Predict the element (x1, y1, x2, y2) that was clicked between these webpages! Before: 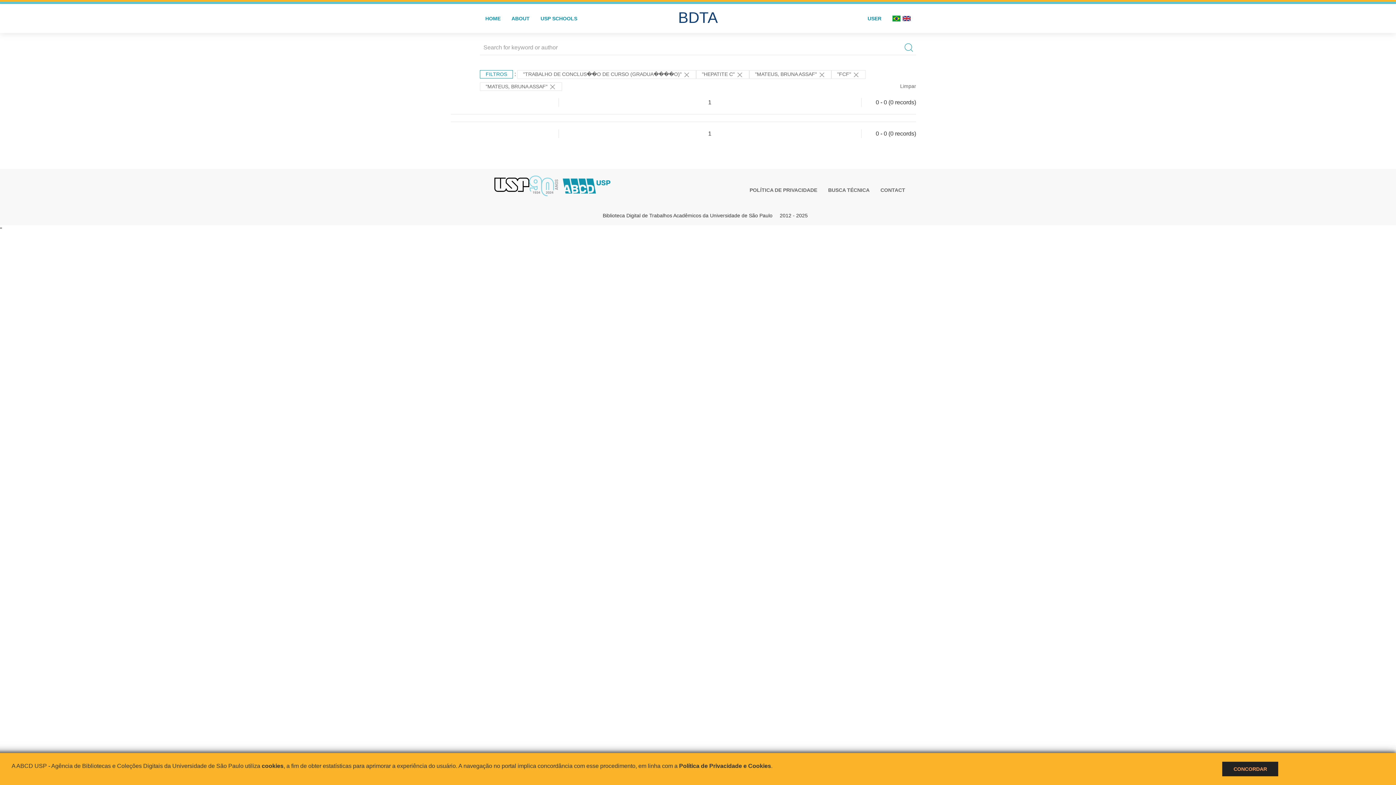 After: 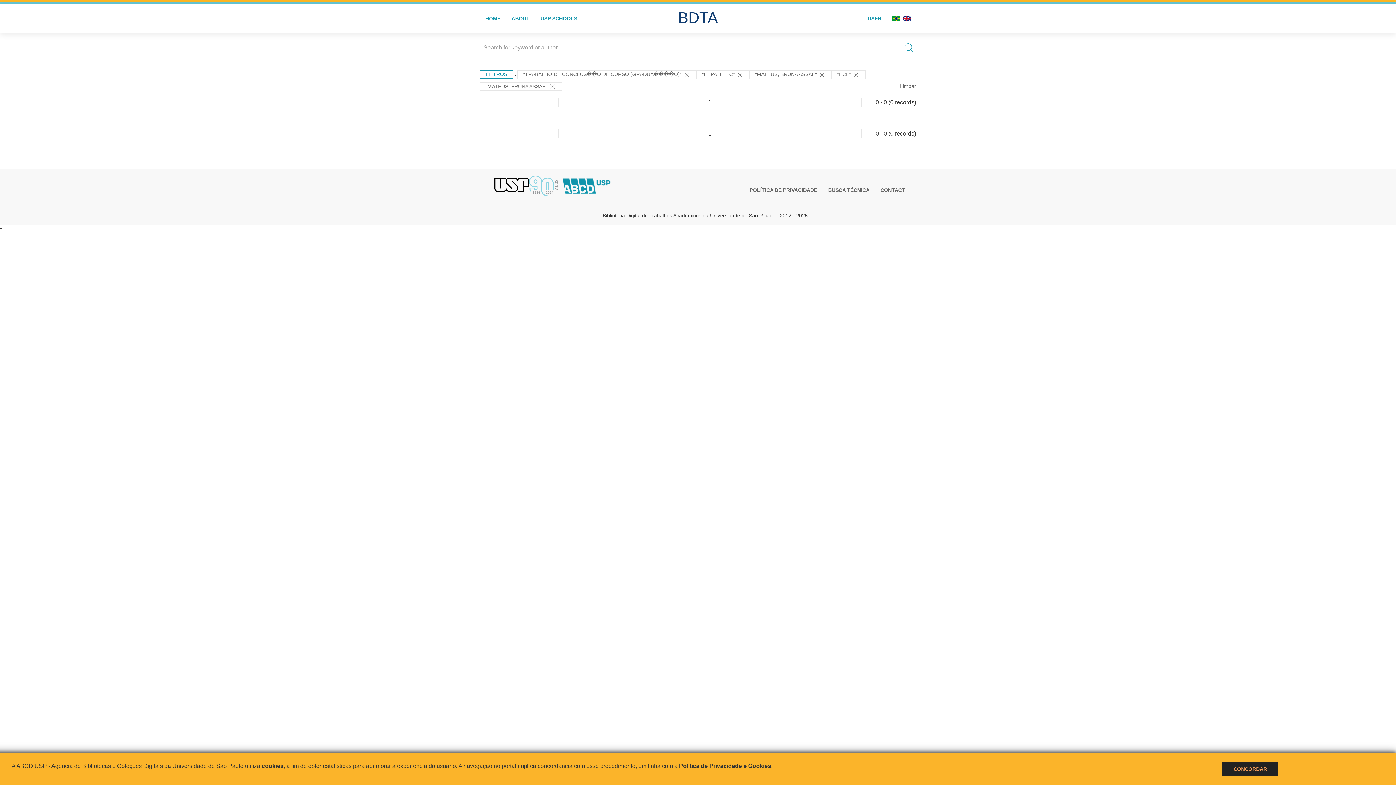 Action: label:   bbox: (494, 177, 561, 191)